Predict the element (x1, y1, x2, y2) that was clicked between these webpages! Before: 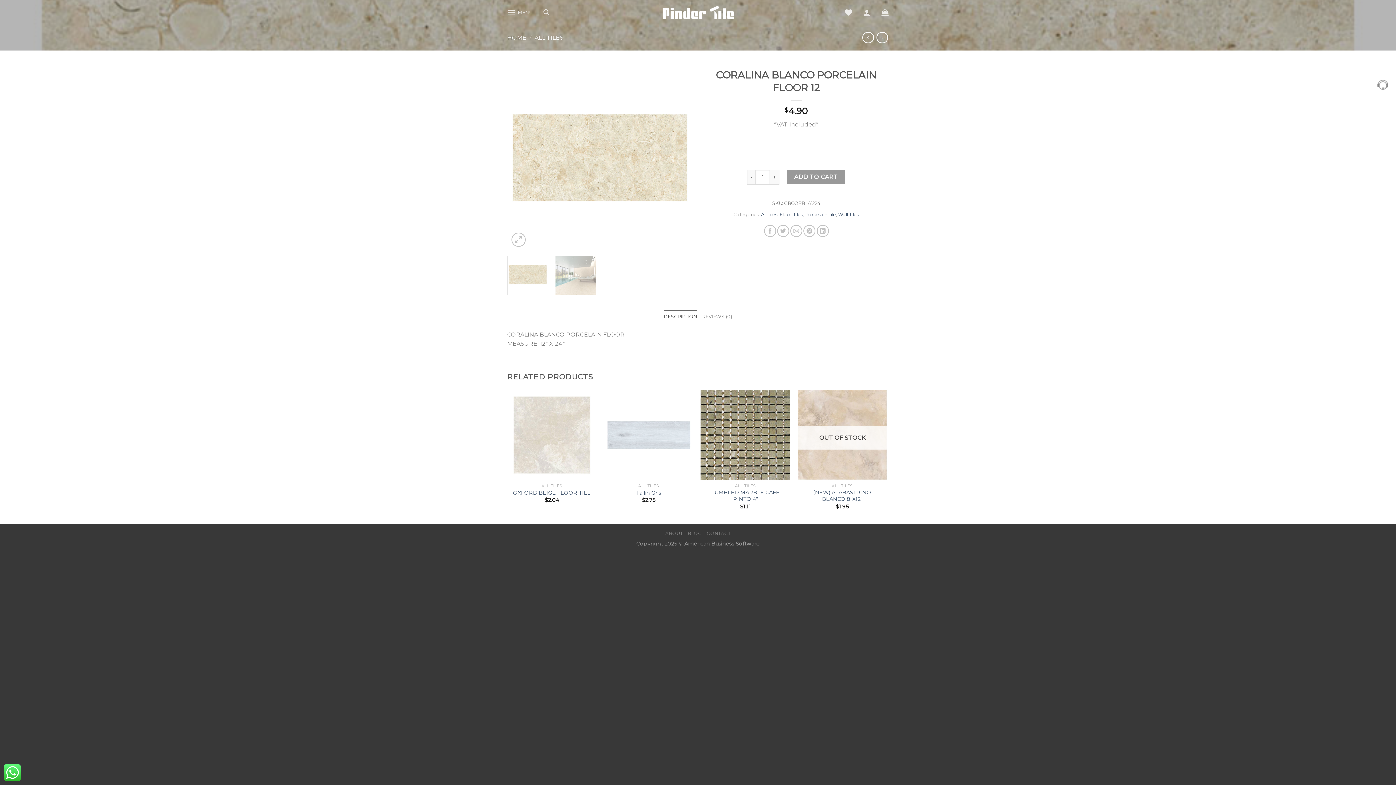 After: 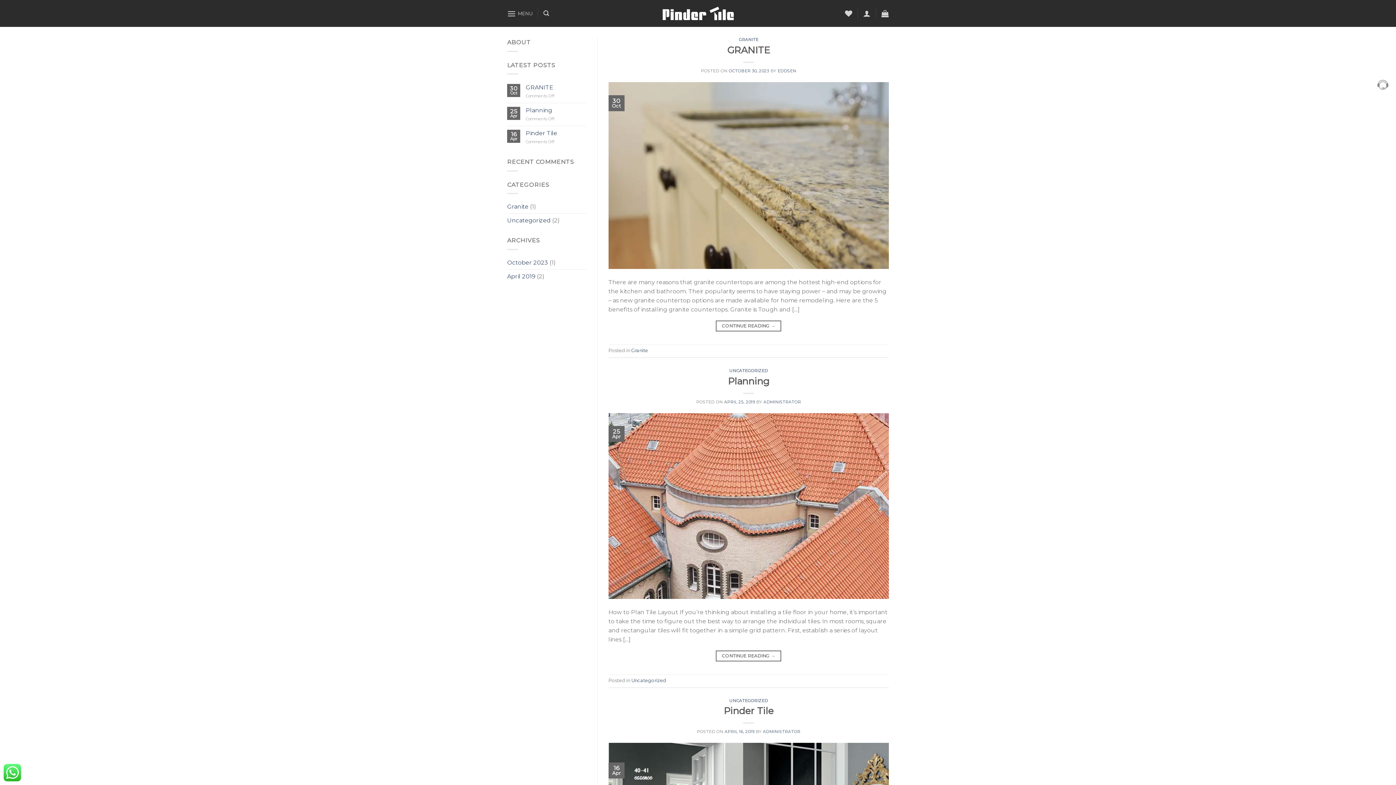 Action: bbox: (687, 530, 702, 536) label: BLOG